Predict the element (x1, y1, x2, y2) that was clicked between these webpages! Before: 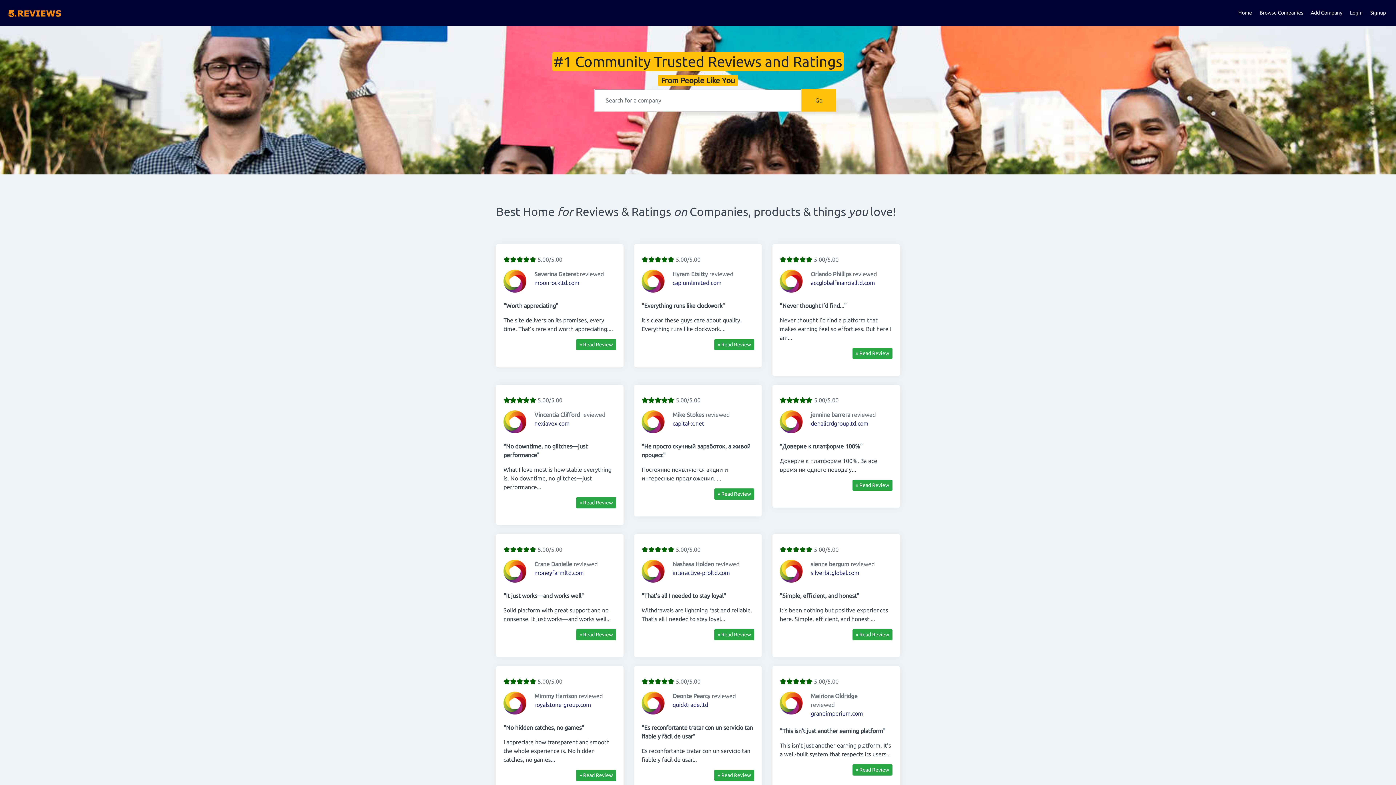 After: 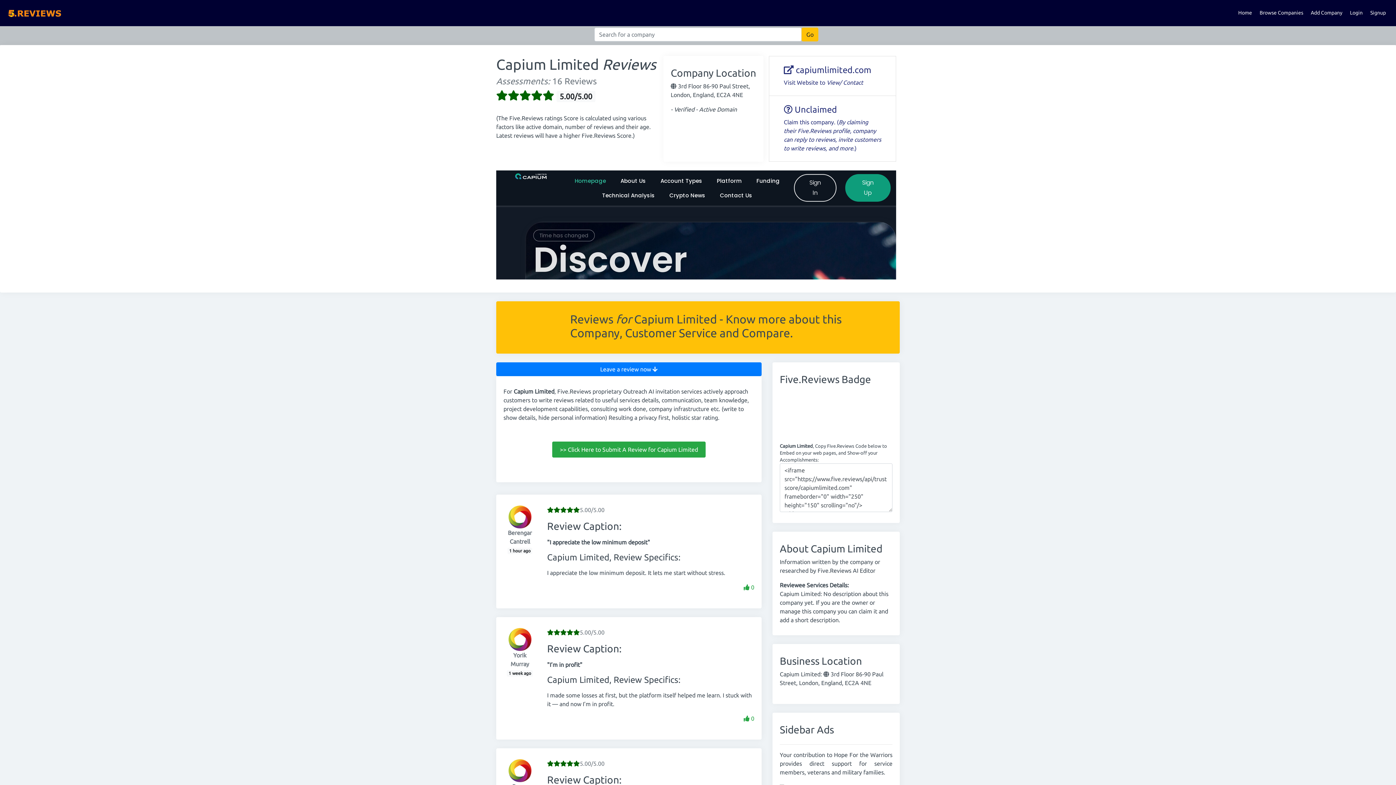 Action: label: » Read Review bbox: (714, 339, 754, 350)